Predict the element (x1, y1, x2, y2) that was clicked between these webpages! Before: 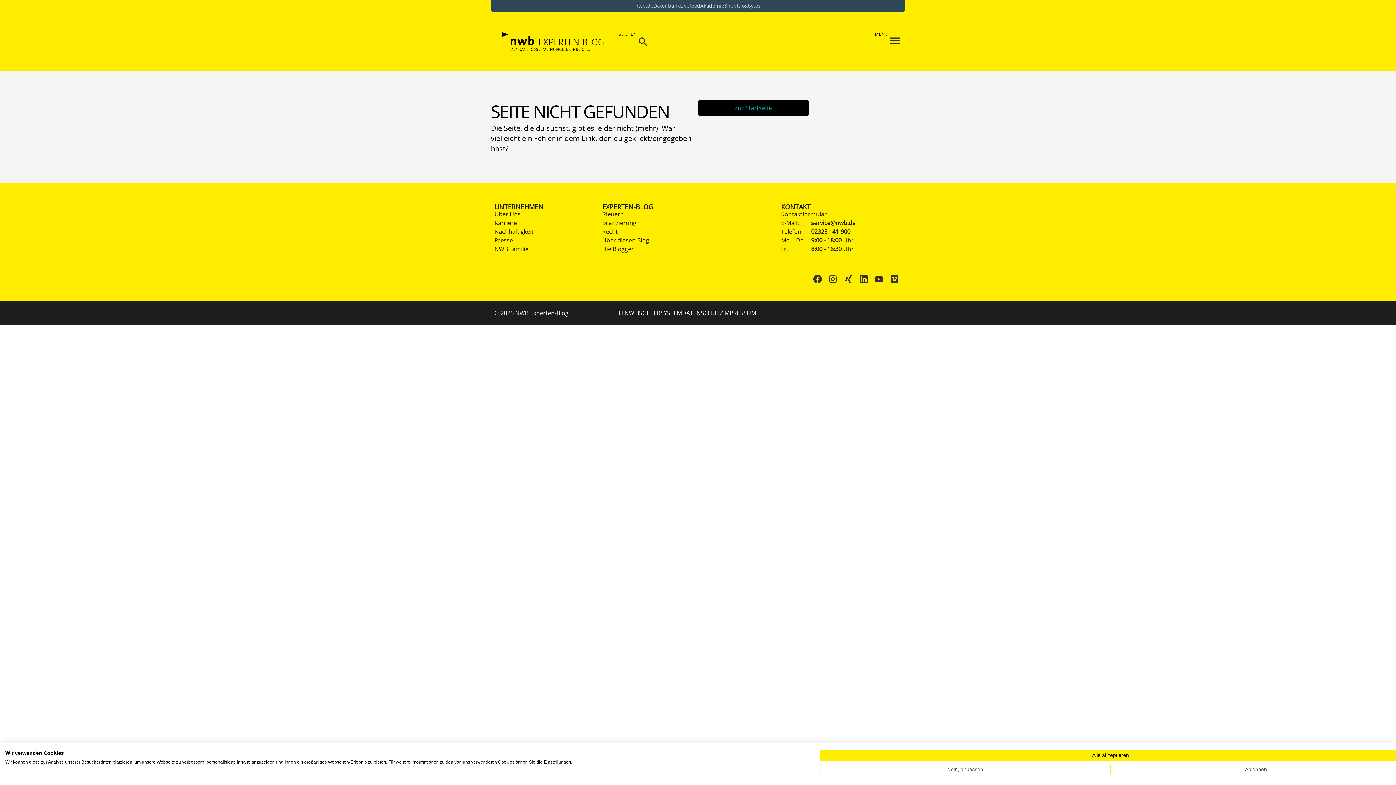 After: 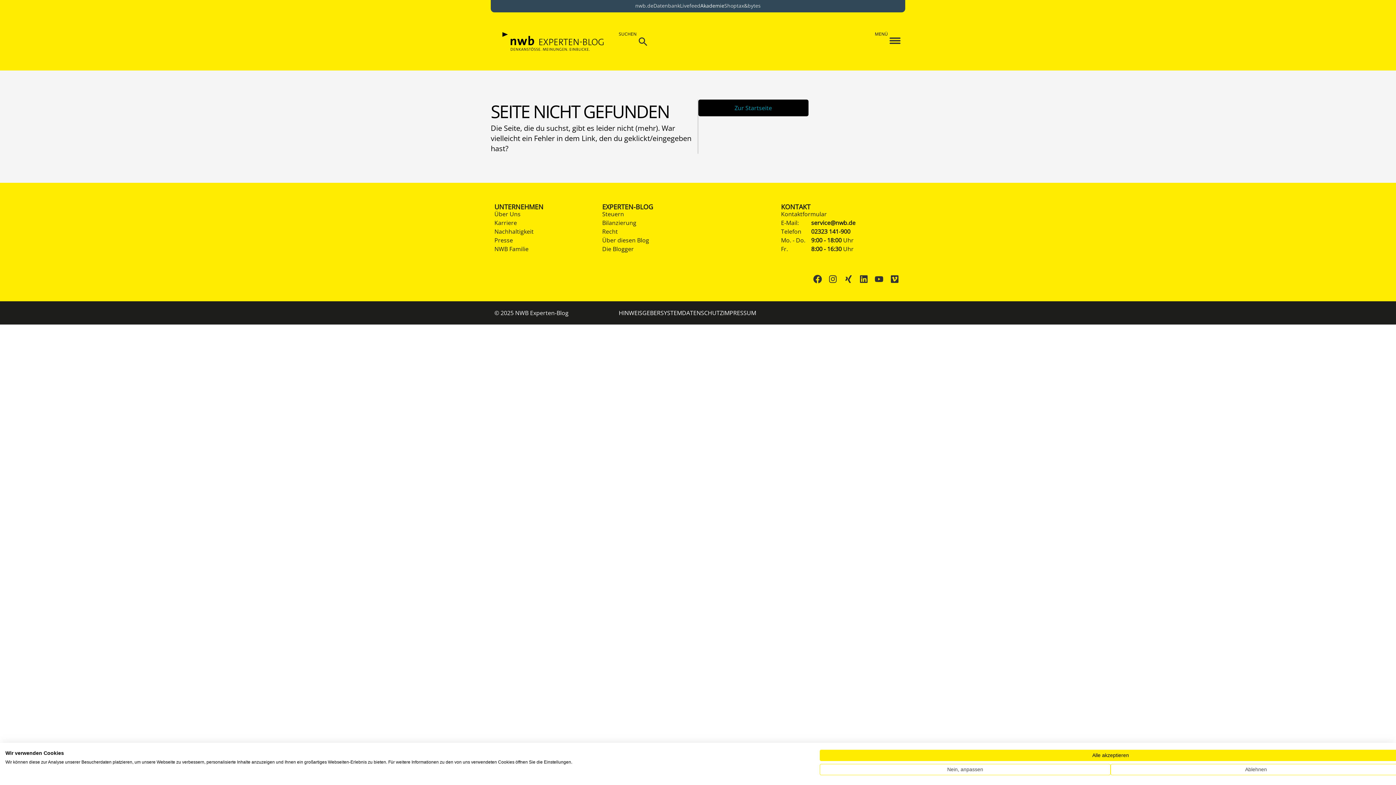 Action: label: Akademie bbox: (700, 2, 724, 9)